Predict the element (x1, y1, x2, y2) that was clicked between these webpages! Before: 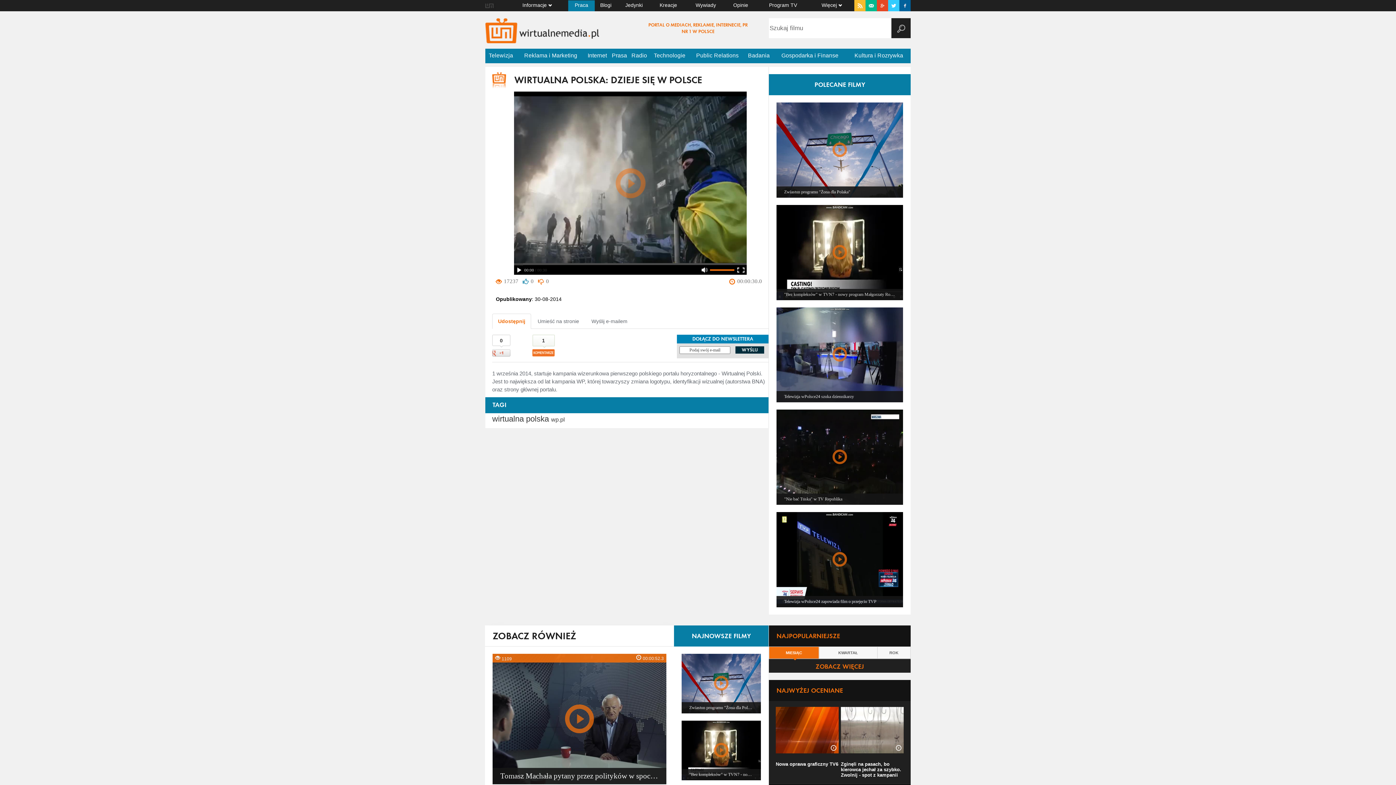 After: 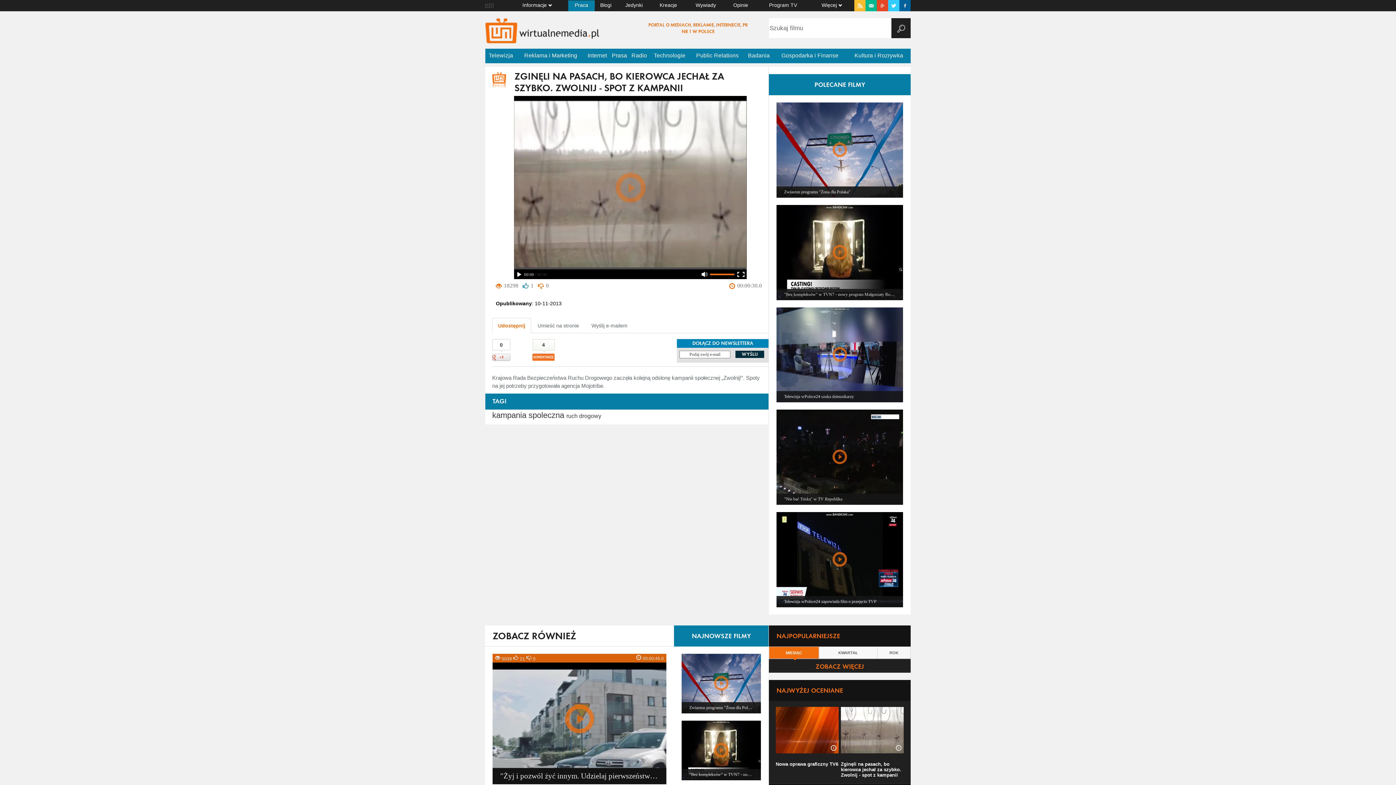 Action: bbox: (841, 707, 904, 778) label: Zginęli na pasach, bo kierowca jechał za szybko. Zwolnij - spot z kampanii